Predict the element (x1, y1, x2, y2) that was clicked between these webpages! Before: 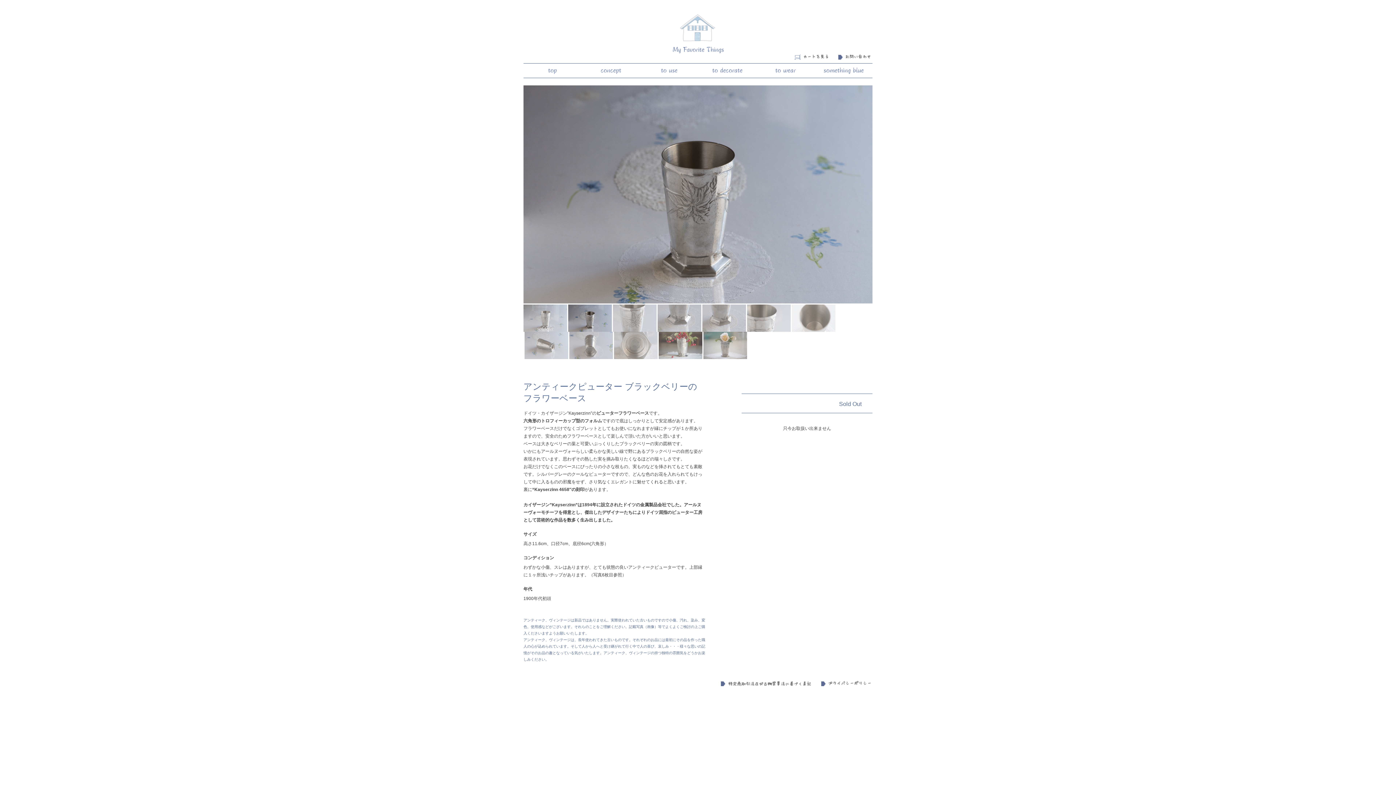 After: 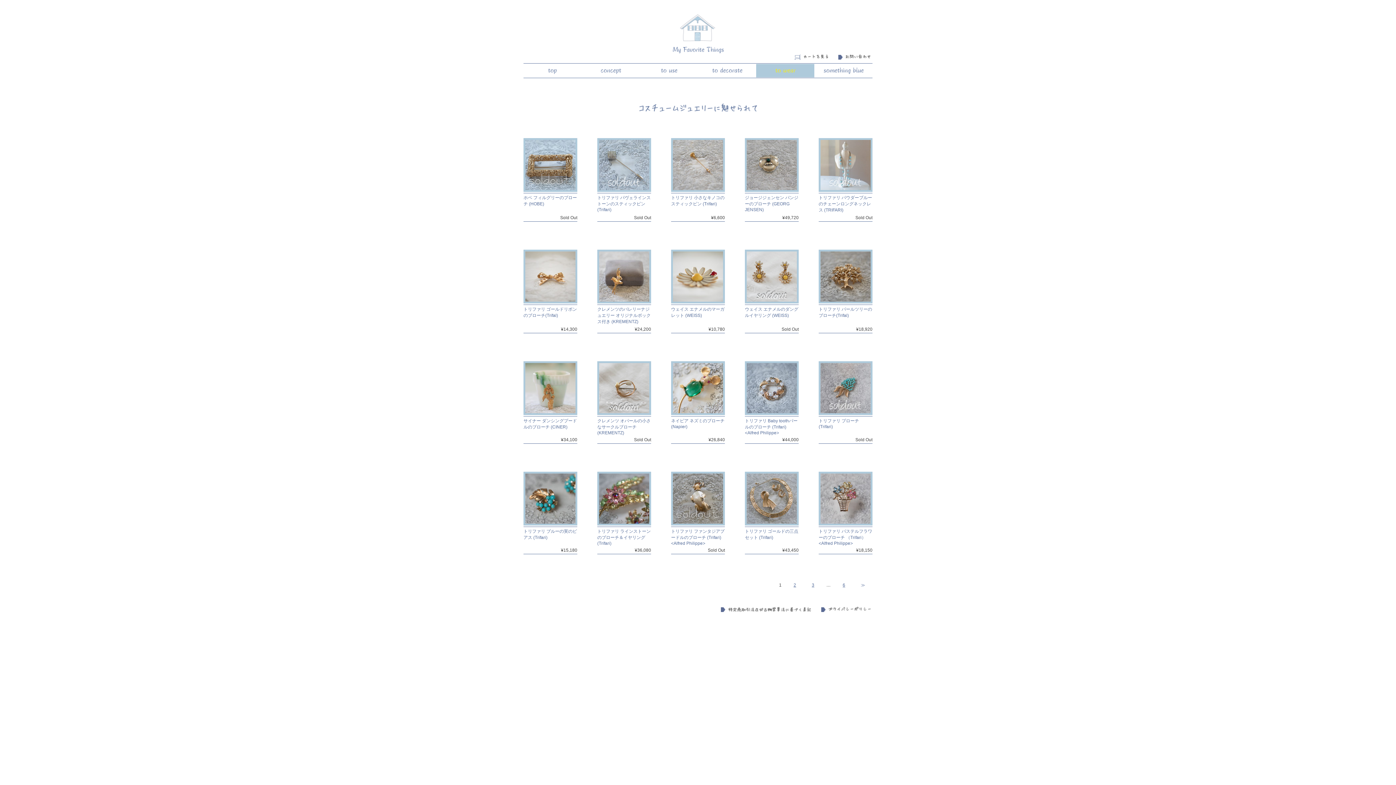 Action: bbox: (756, 64, 814, 77)